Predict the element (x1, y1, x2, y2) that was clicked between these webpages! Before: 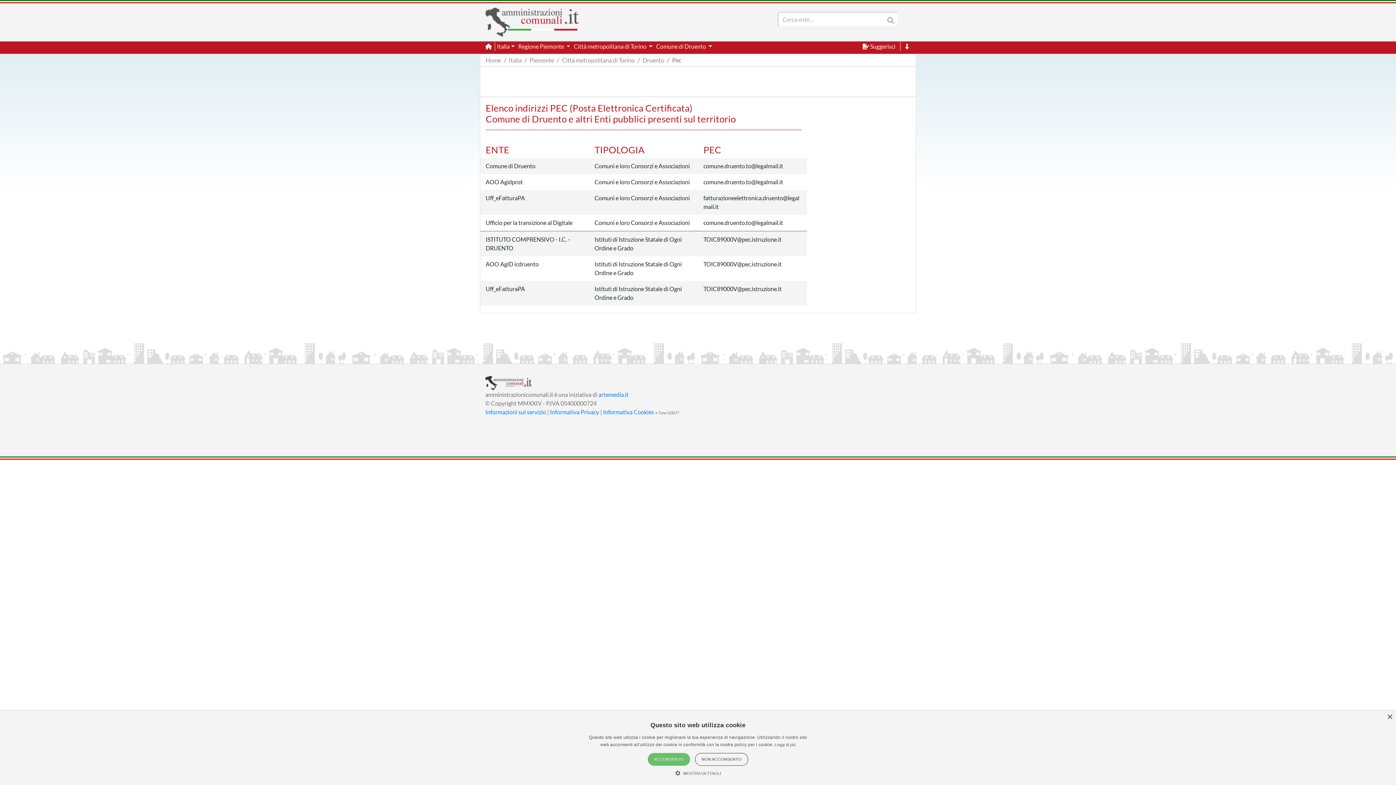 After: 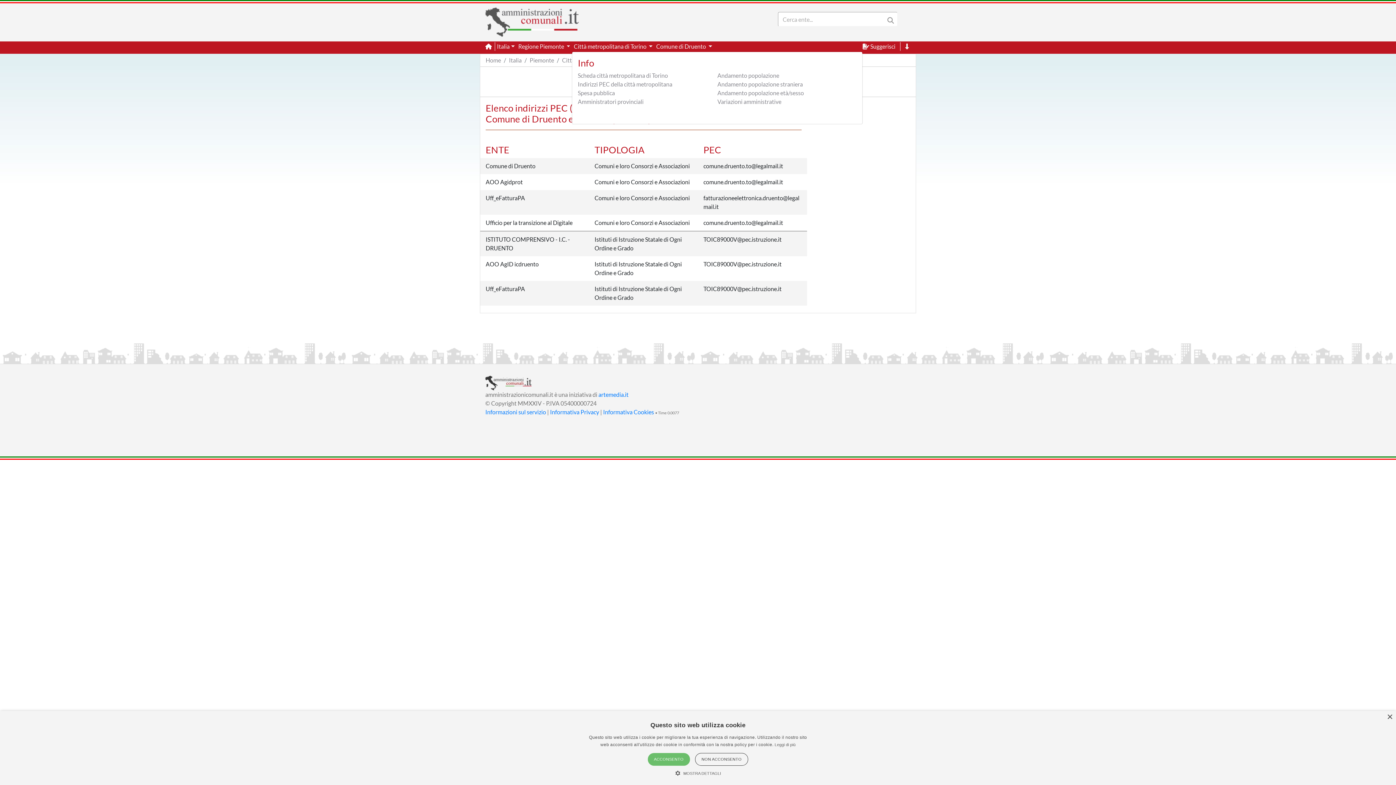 Action: bbox: (572, 41, 654, 51) label: Città metropolitana di Torino 